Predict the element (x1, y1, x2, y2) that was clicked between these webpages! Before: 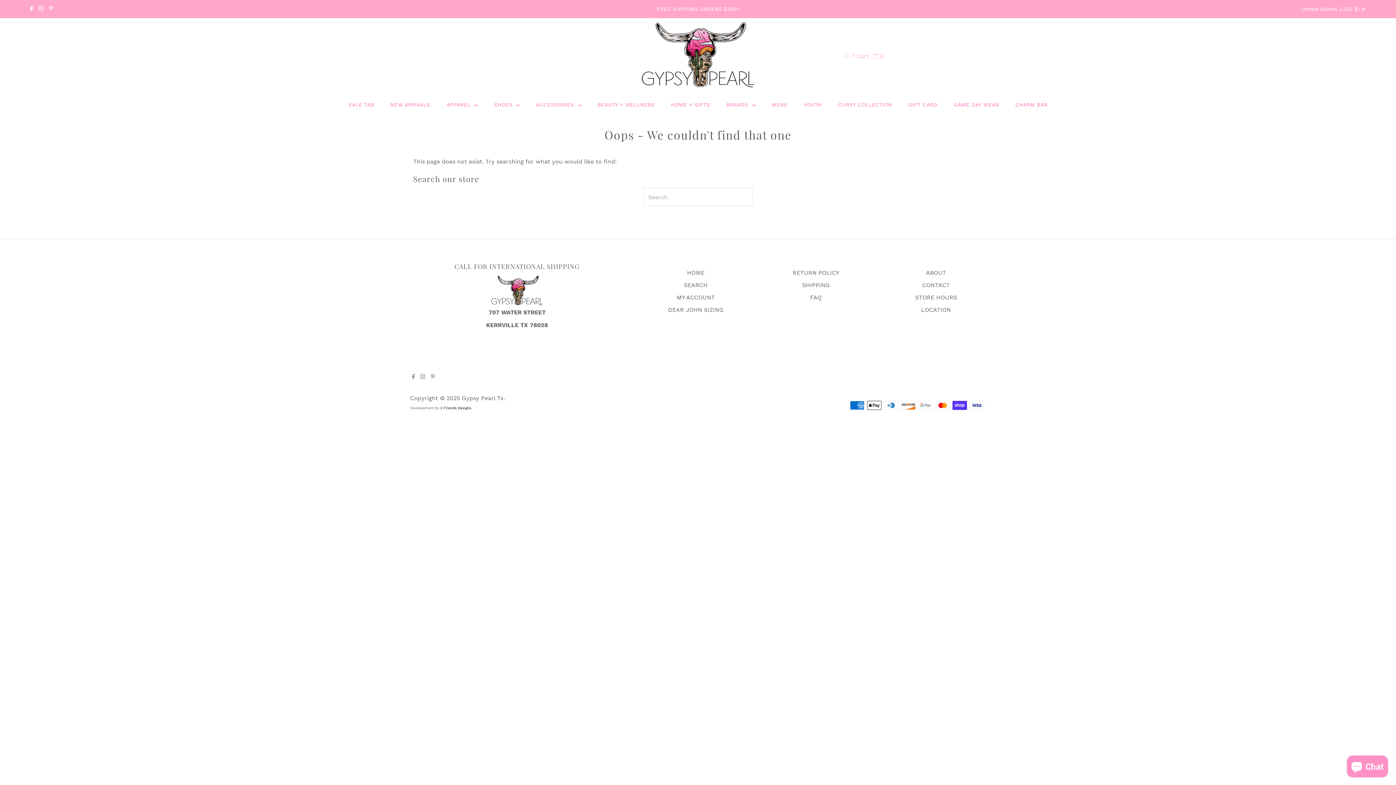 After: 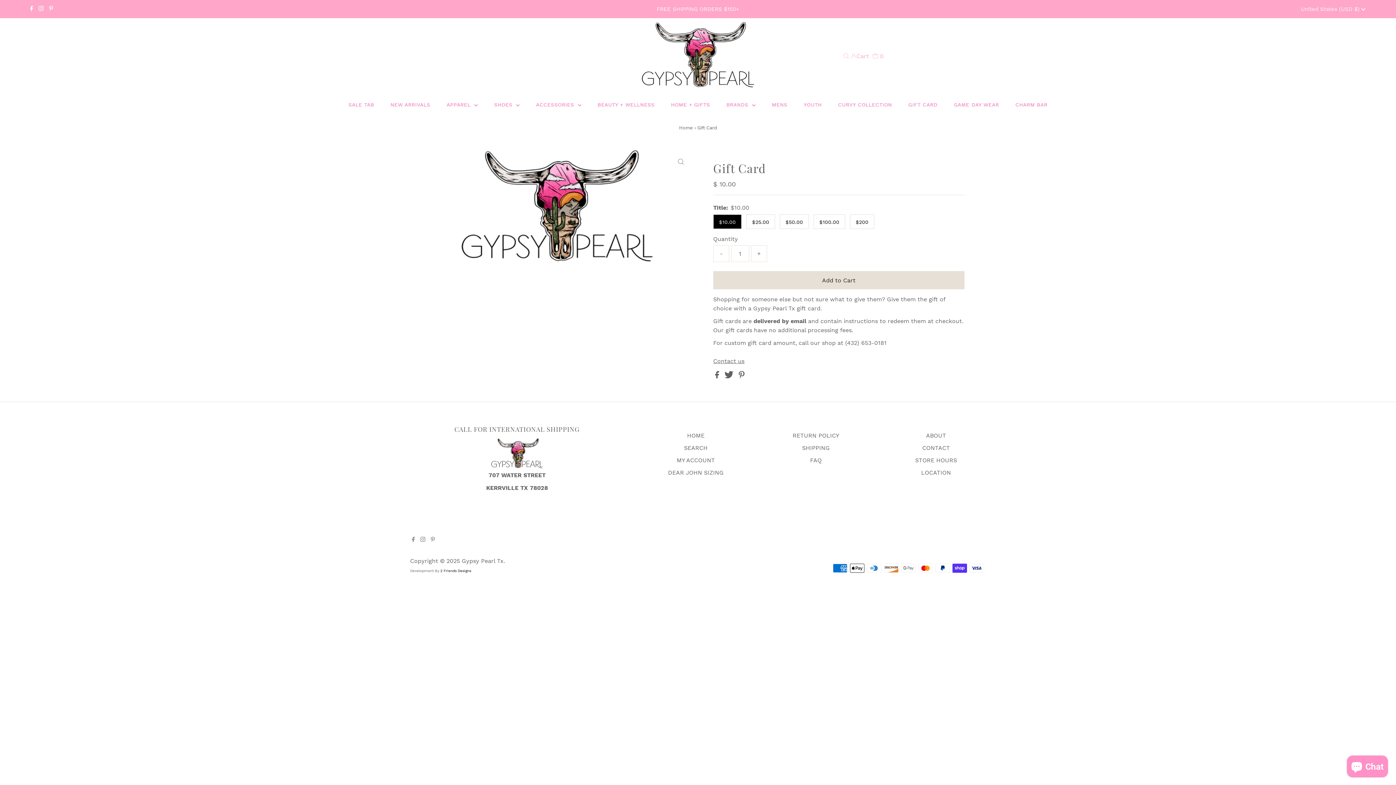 Action: bbox: (901, 93, 945, 115) label: GIFT CARD